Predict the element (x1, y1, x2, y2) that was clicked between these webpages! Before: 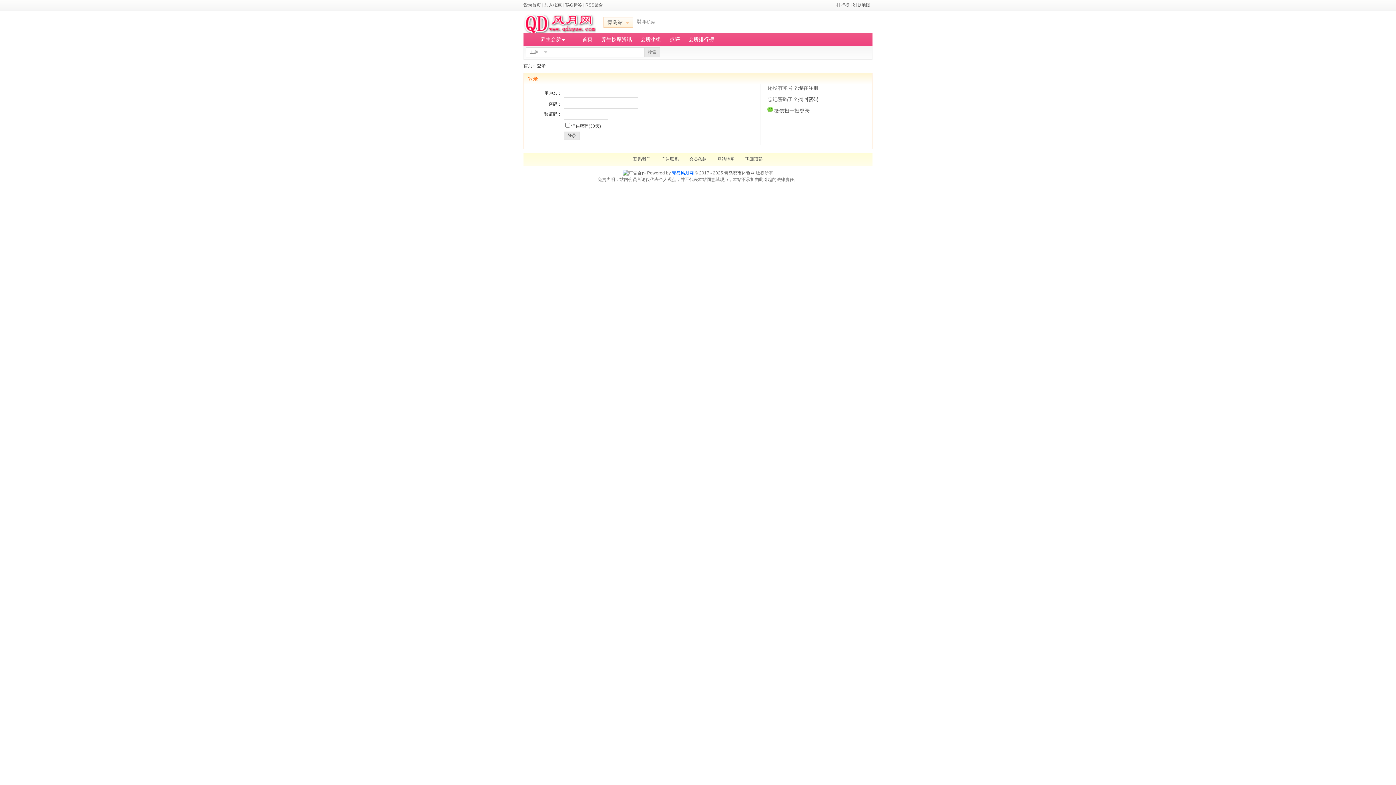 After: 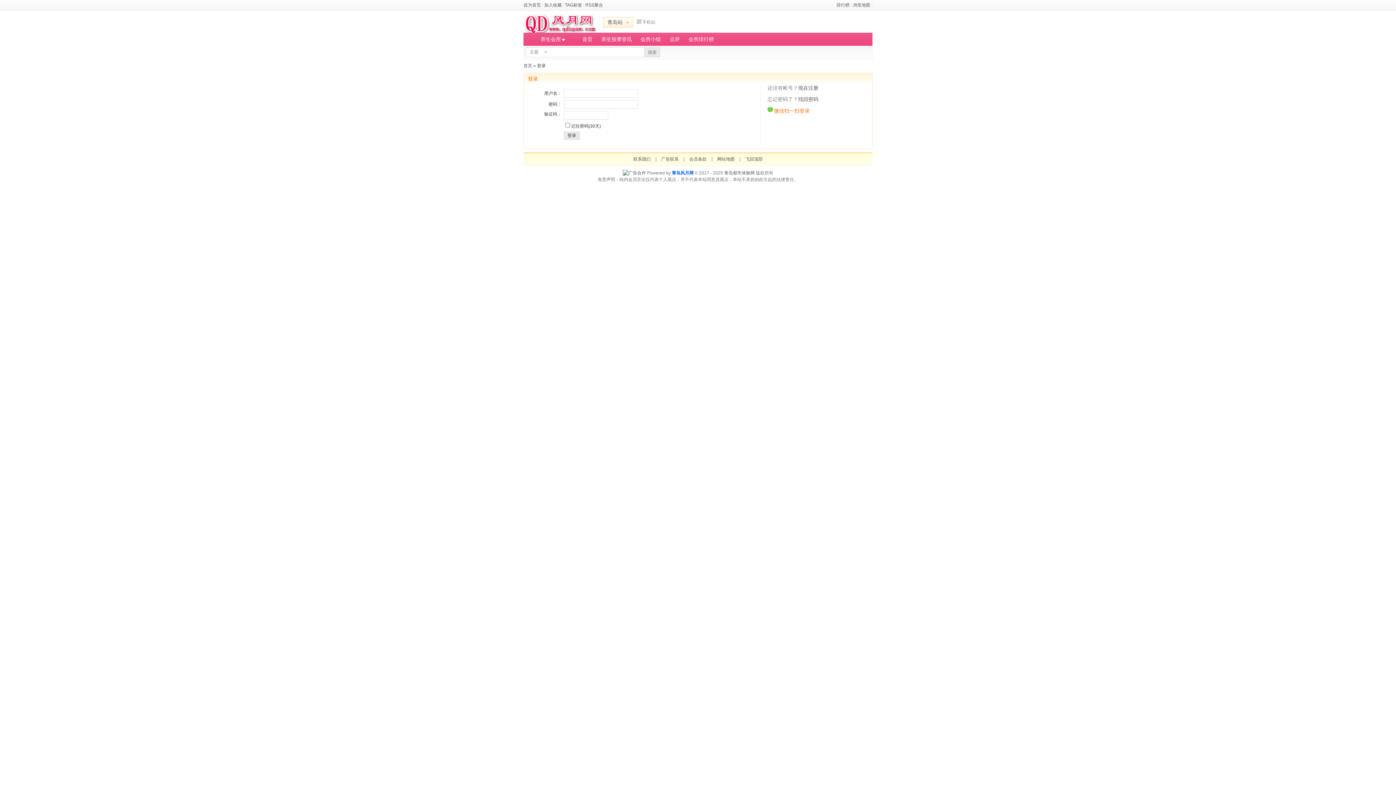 Action: bbox: (767, 108, 809, 113) label: 微信扫一扫登录